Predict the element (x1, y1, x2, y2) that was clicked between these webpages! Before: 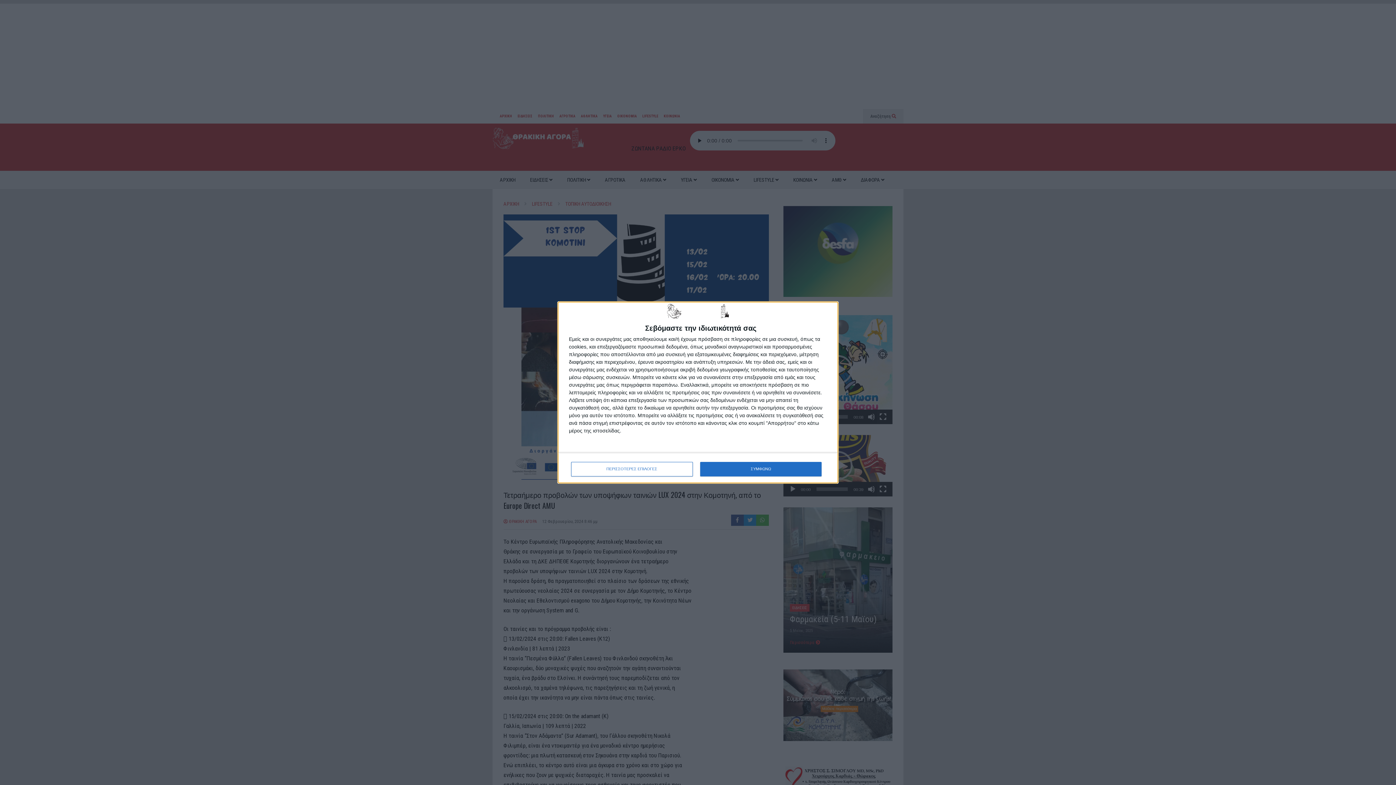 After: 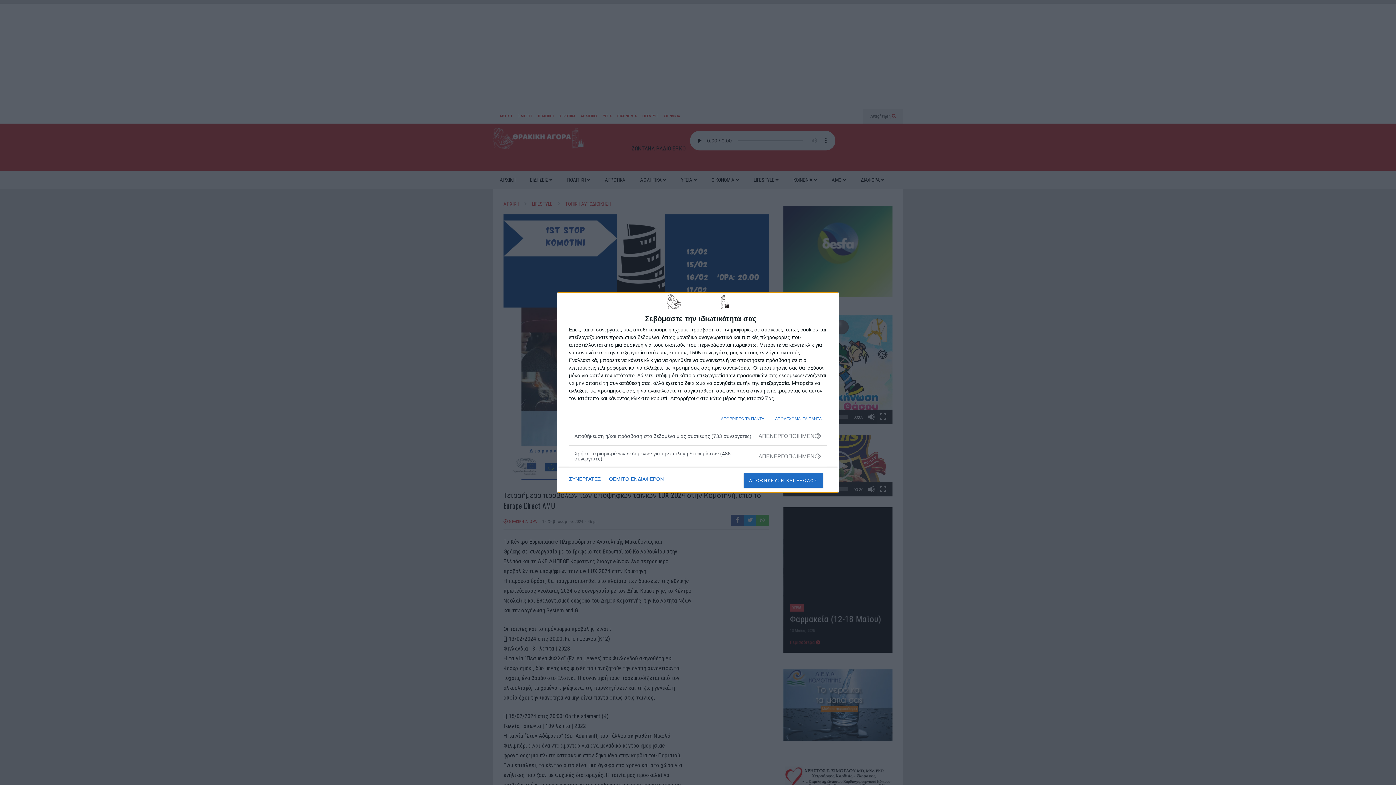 Action: bbox: (571, 462, 692, 476) label: ΠΕΡΙΣΣΟΤΕΡΕΣ ΕΠΙΛΟΓΕΣ